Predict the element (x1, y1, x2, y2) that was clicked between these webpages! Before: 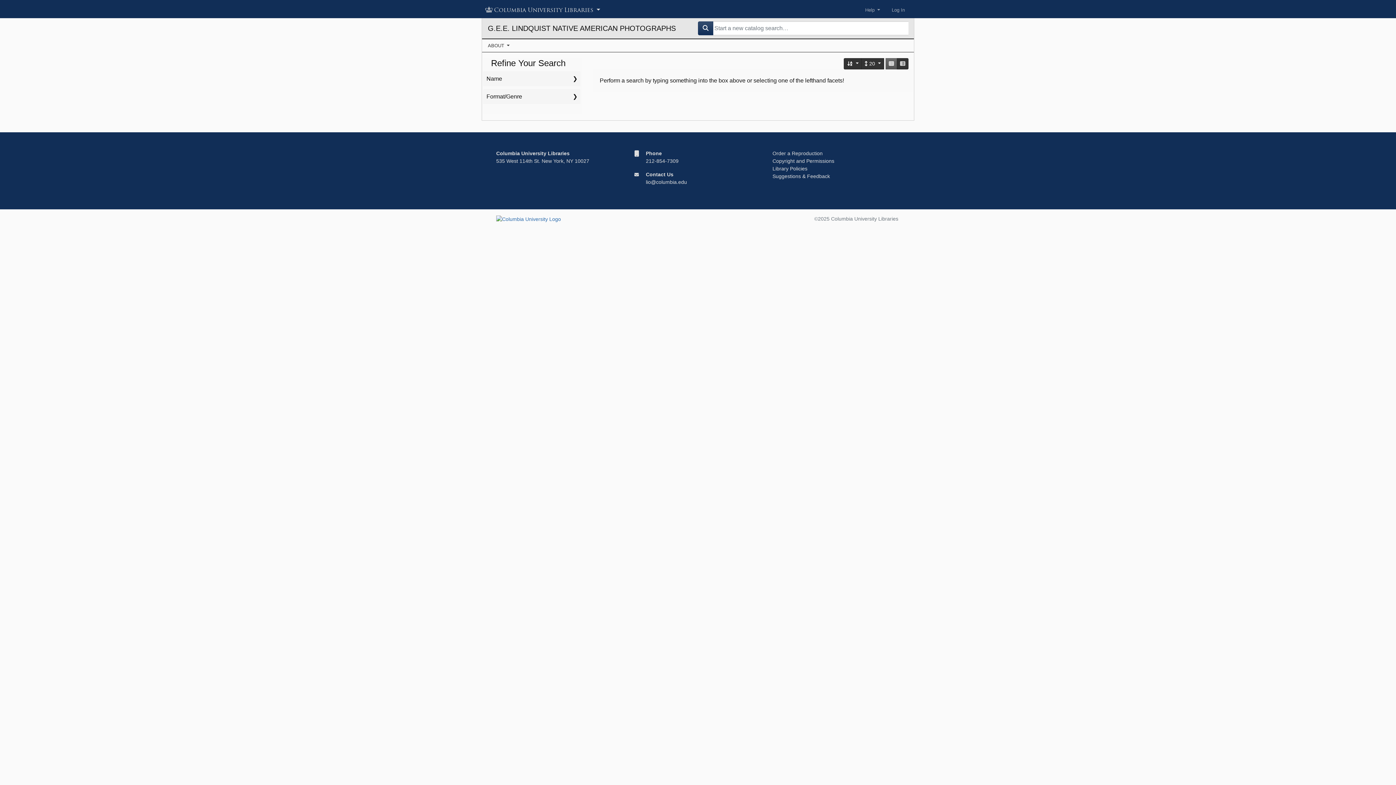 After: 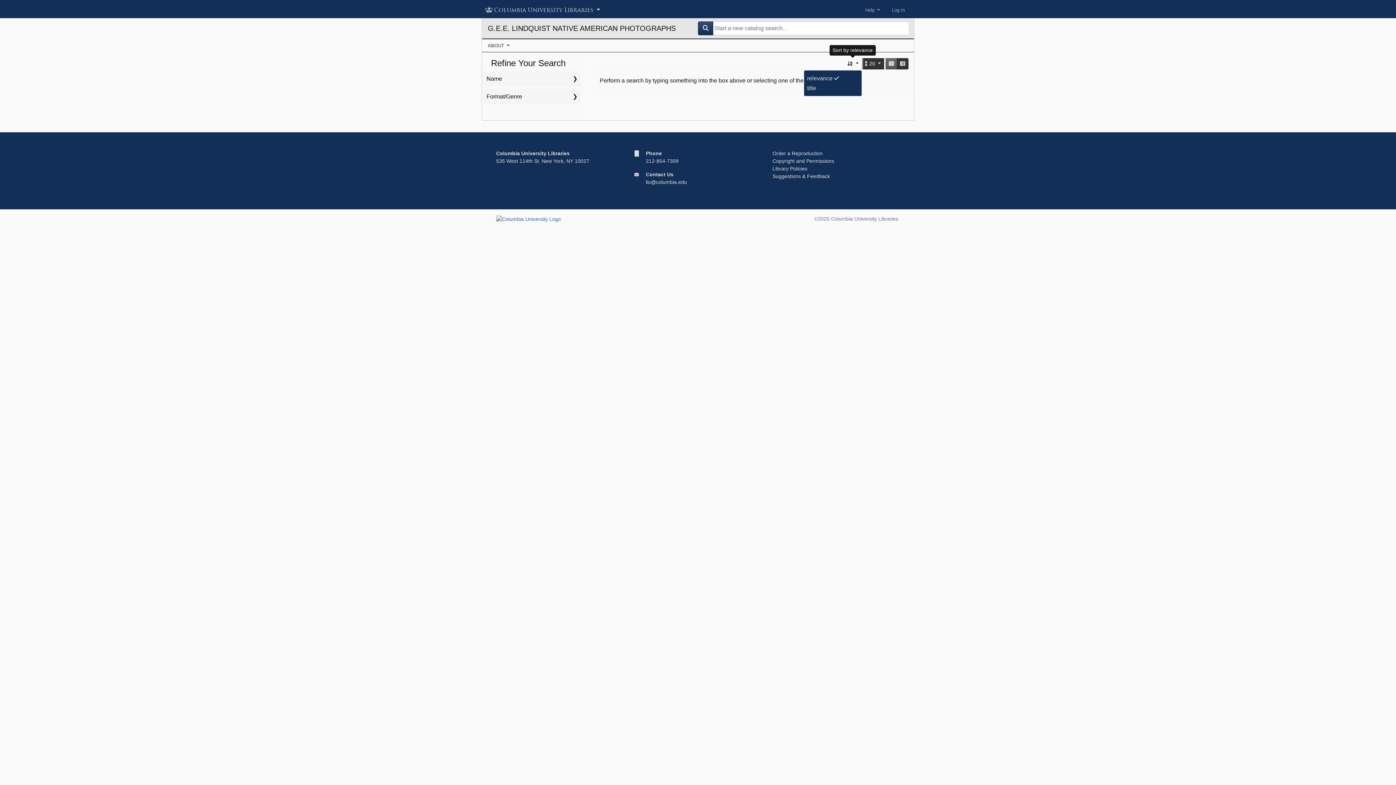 Action: bbox: (844, 58, 862, 69) label: Sort by relevance